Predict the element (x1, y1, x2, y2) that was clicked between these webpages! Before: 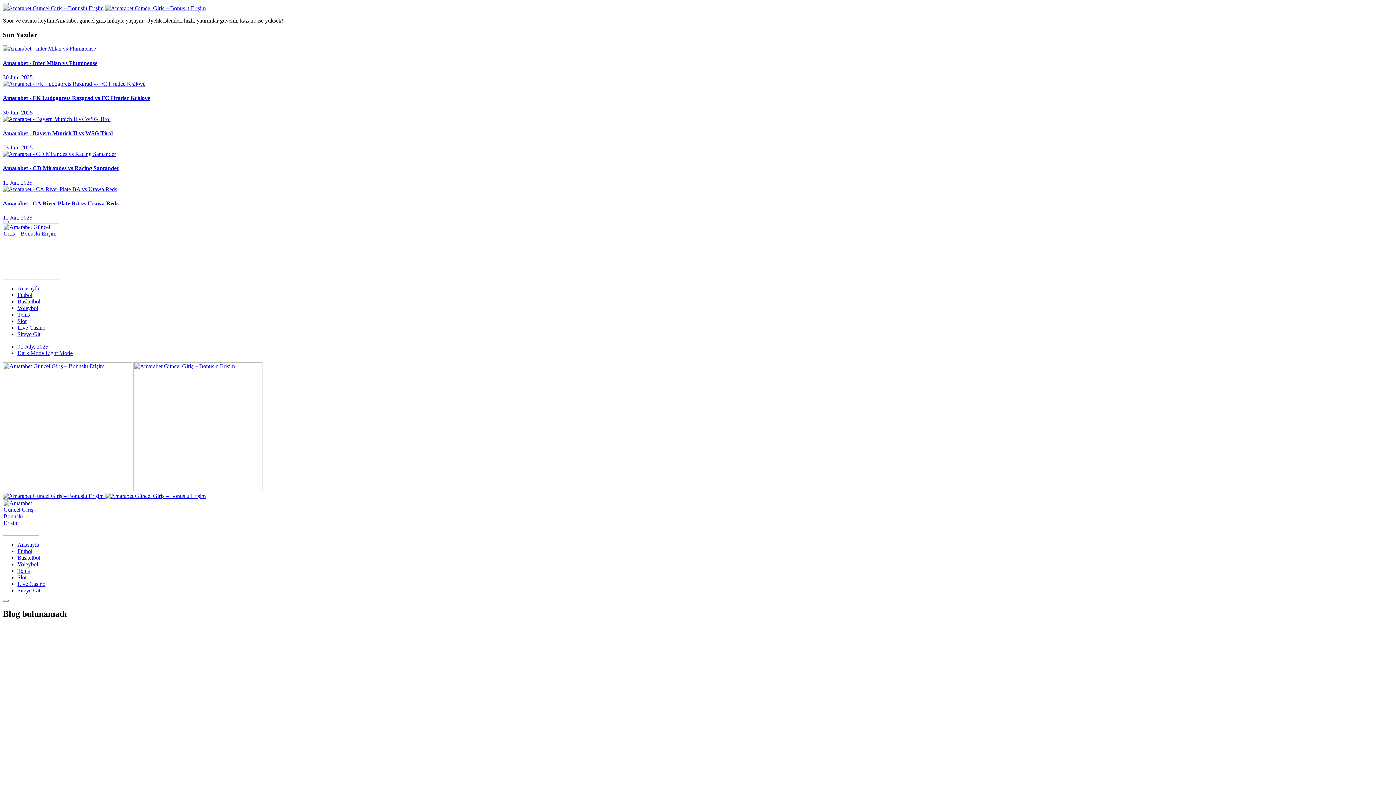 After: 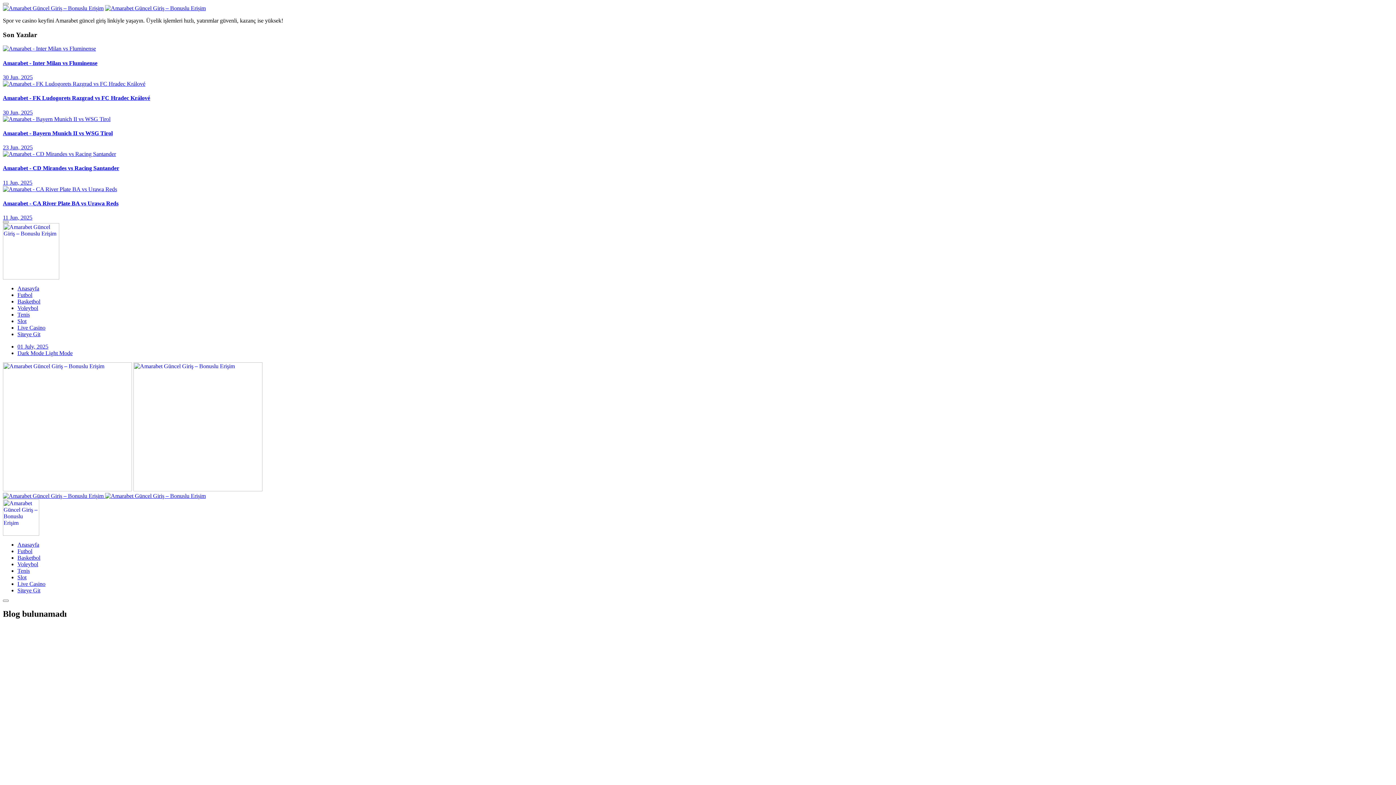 Action: bbox: (2, 530, 39, 537)